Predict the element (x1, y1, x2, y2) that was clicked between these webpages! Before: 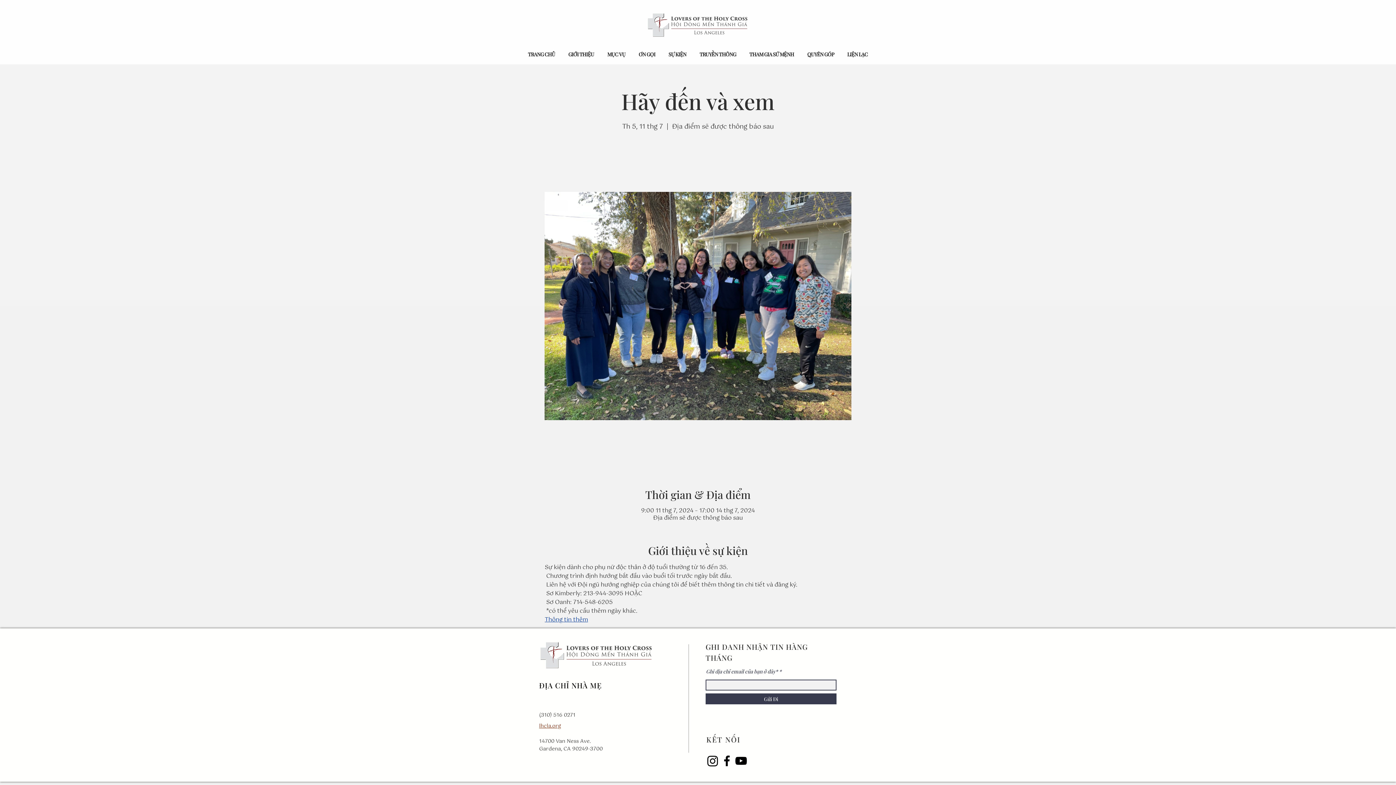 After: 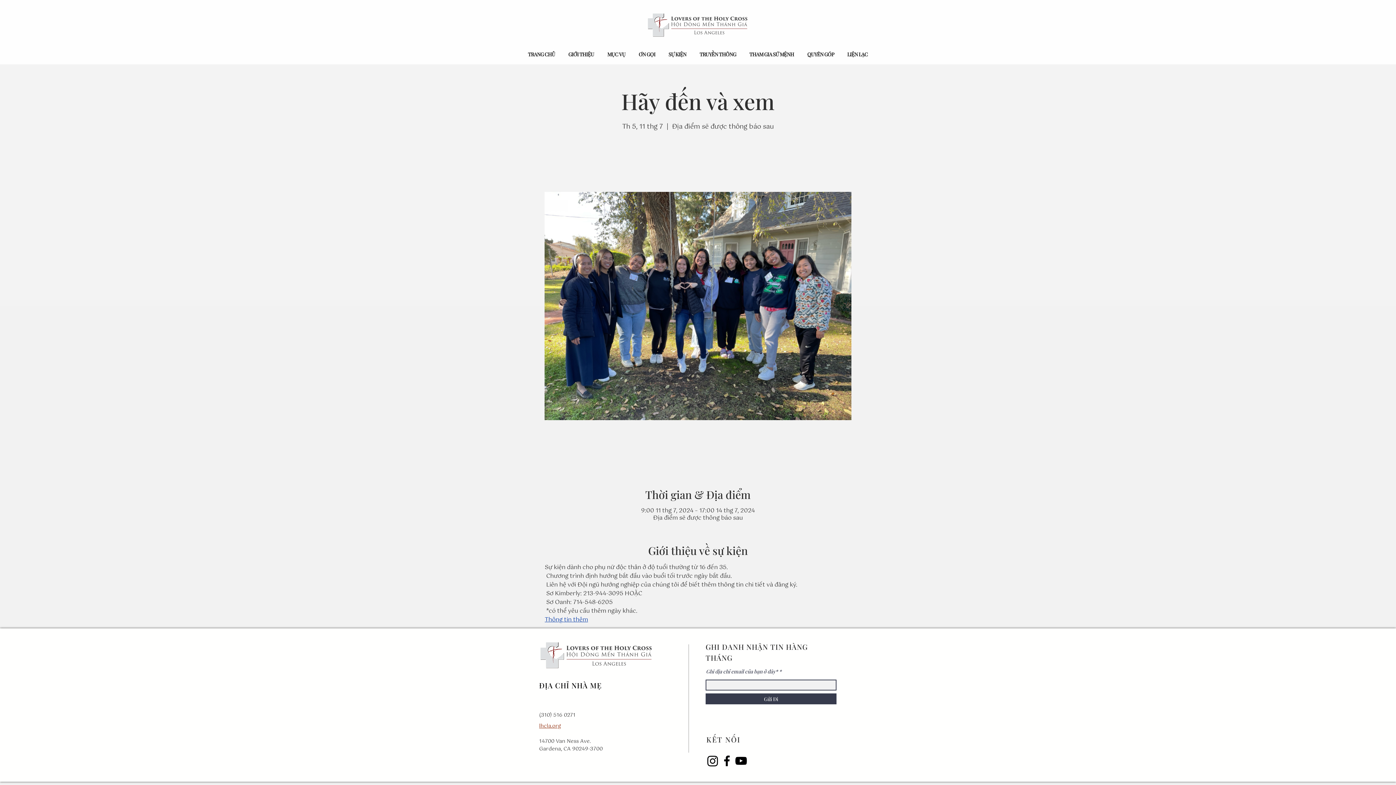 Action: label: Instagram bbox: (705, 754, 720, 768)